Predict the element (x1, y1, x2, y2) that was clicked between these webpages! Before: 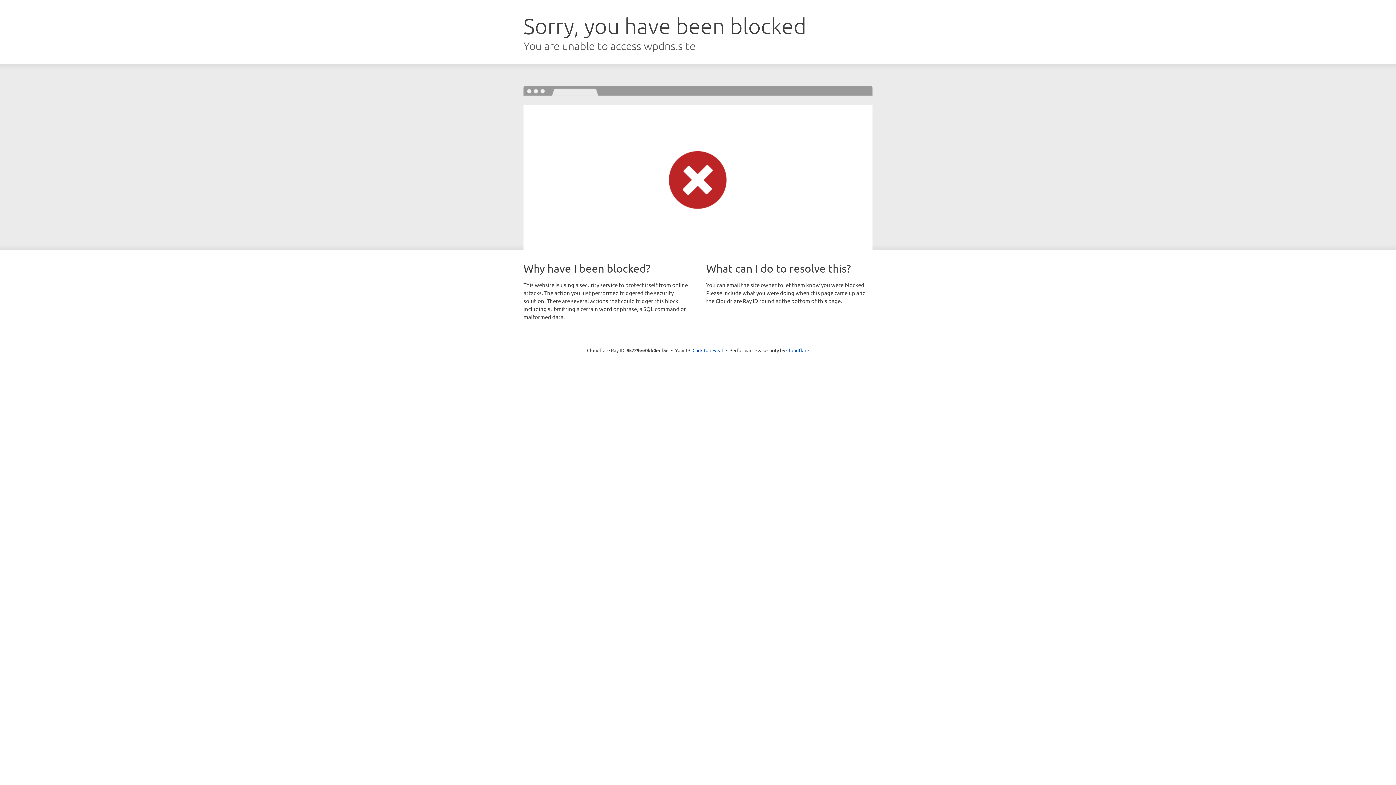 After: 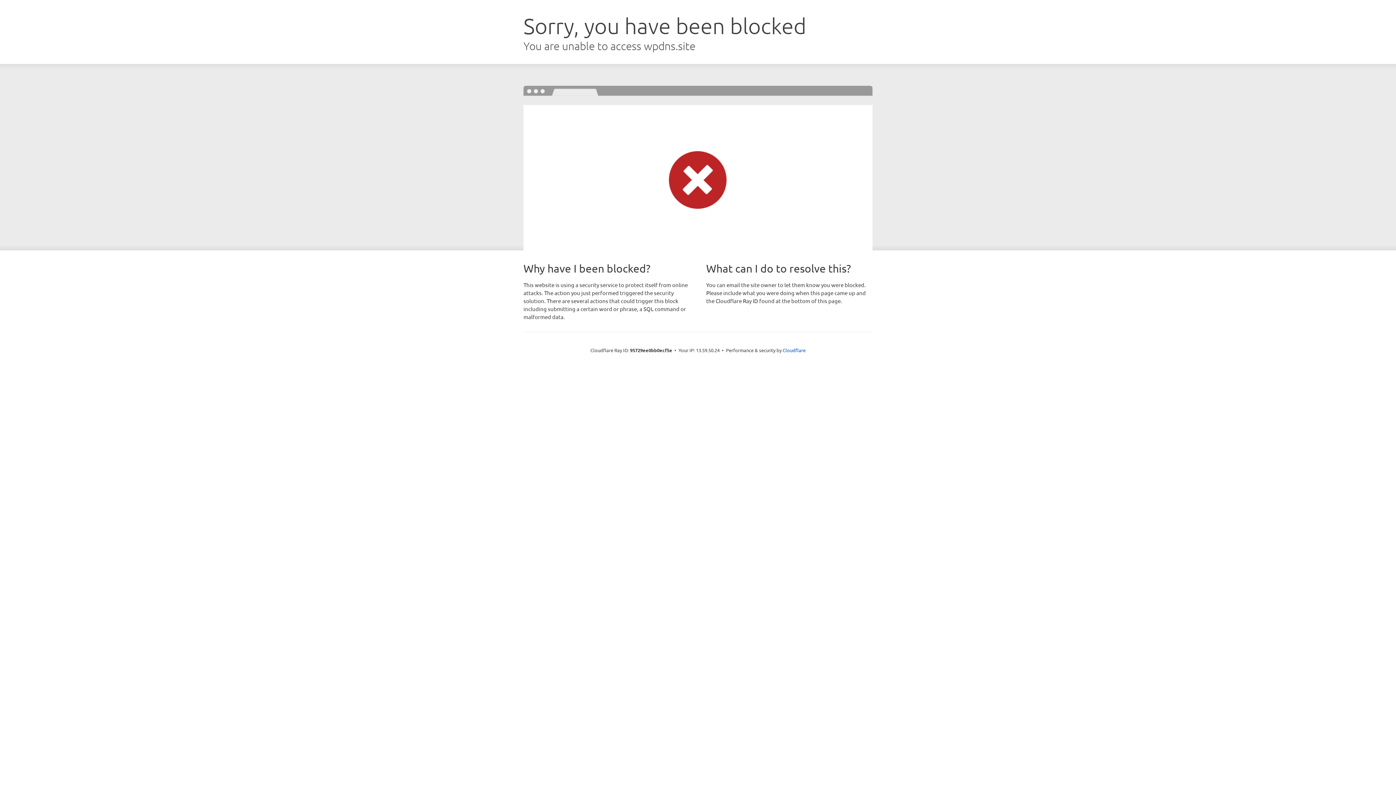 Action: label: Click to reveal bbox: (692, 346, 723, 353)